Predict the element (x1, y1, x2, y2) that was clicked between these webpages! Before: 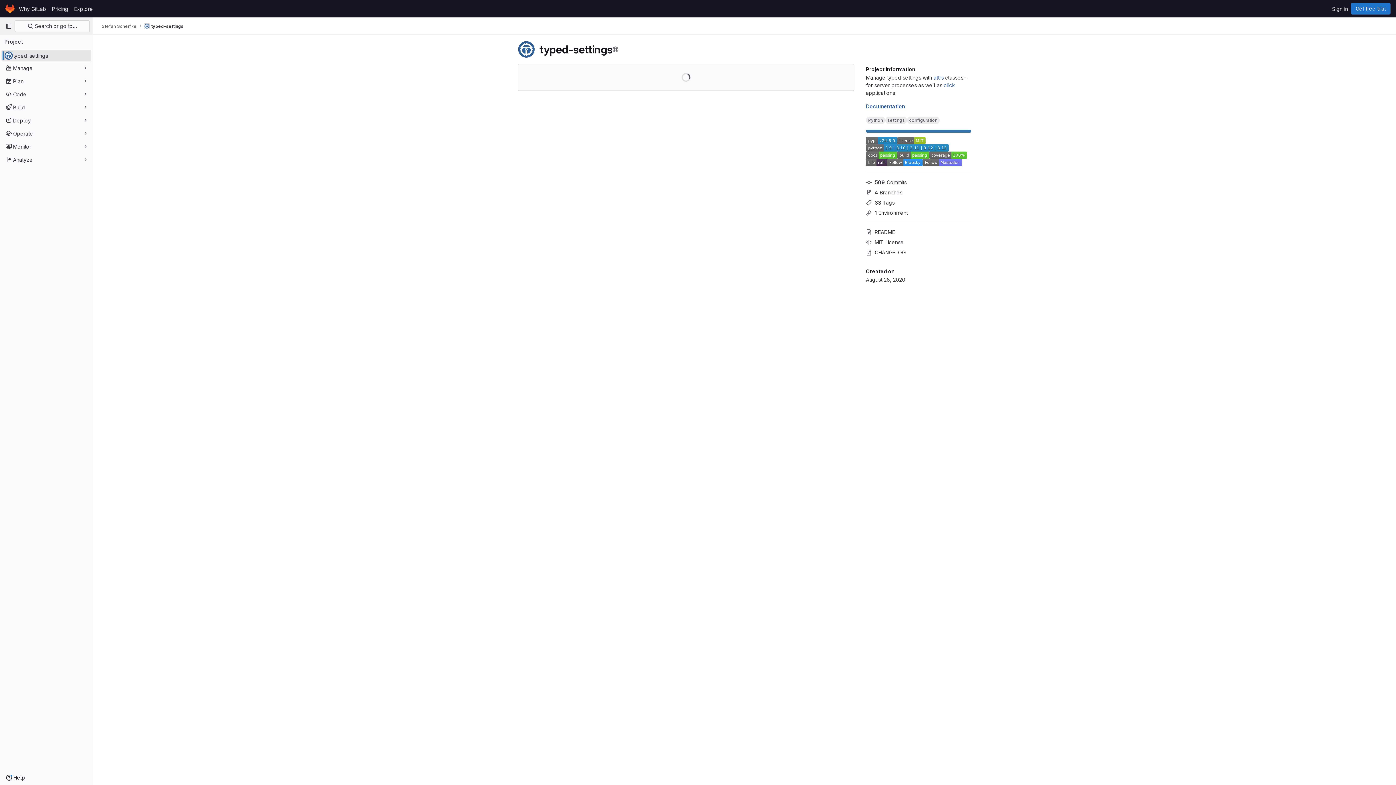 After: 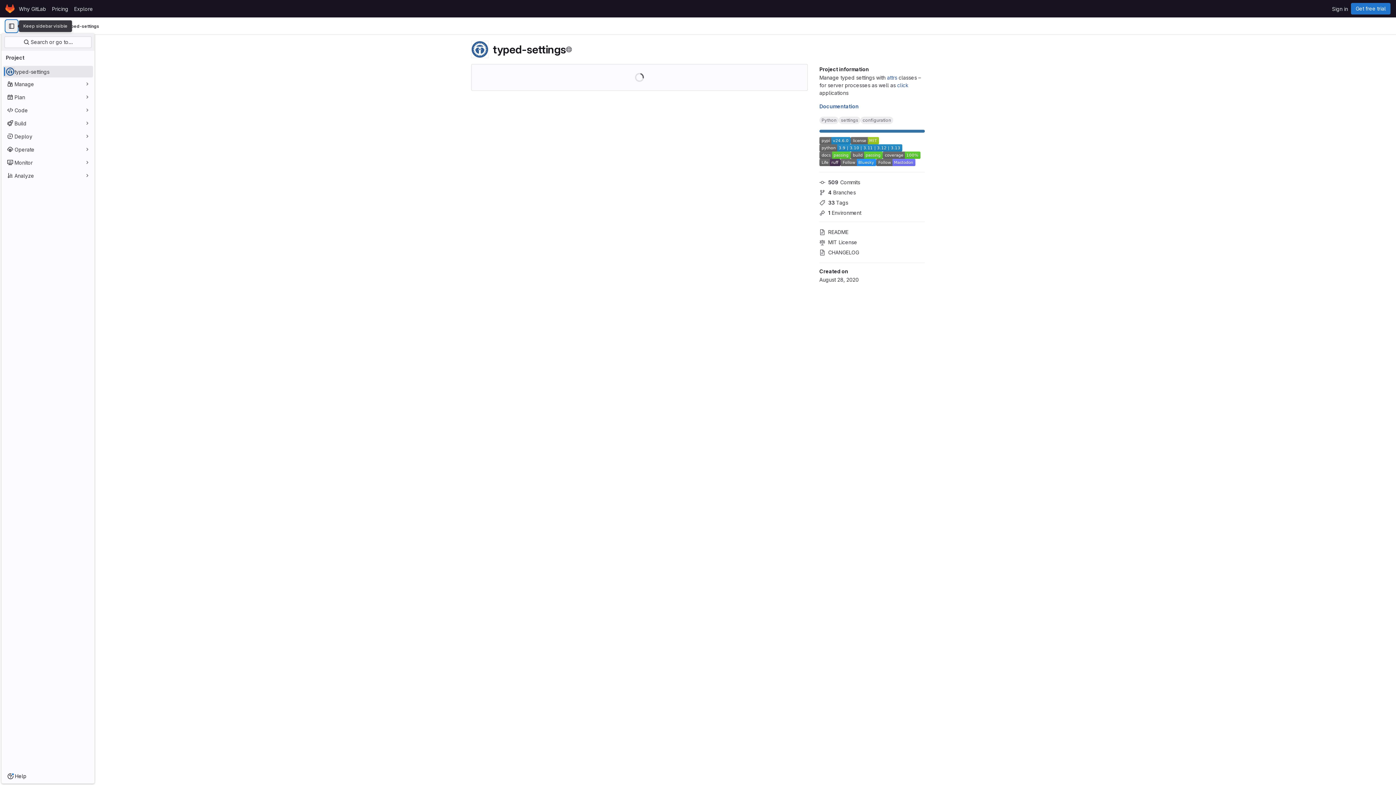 Action: bbox: (2, 20, 14, 32) label: Primary navigation sidebar